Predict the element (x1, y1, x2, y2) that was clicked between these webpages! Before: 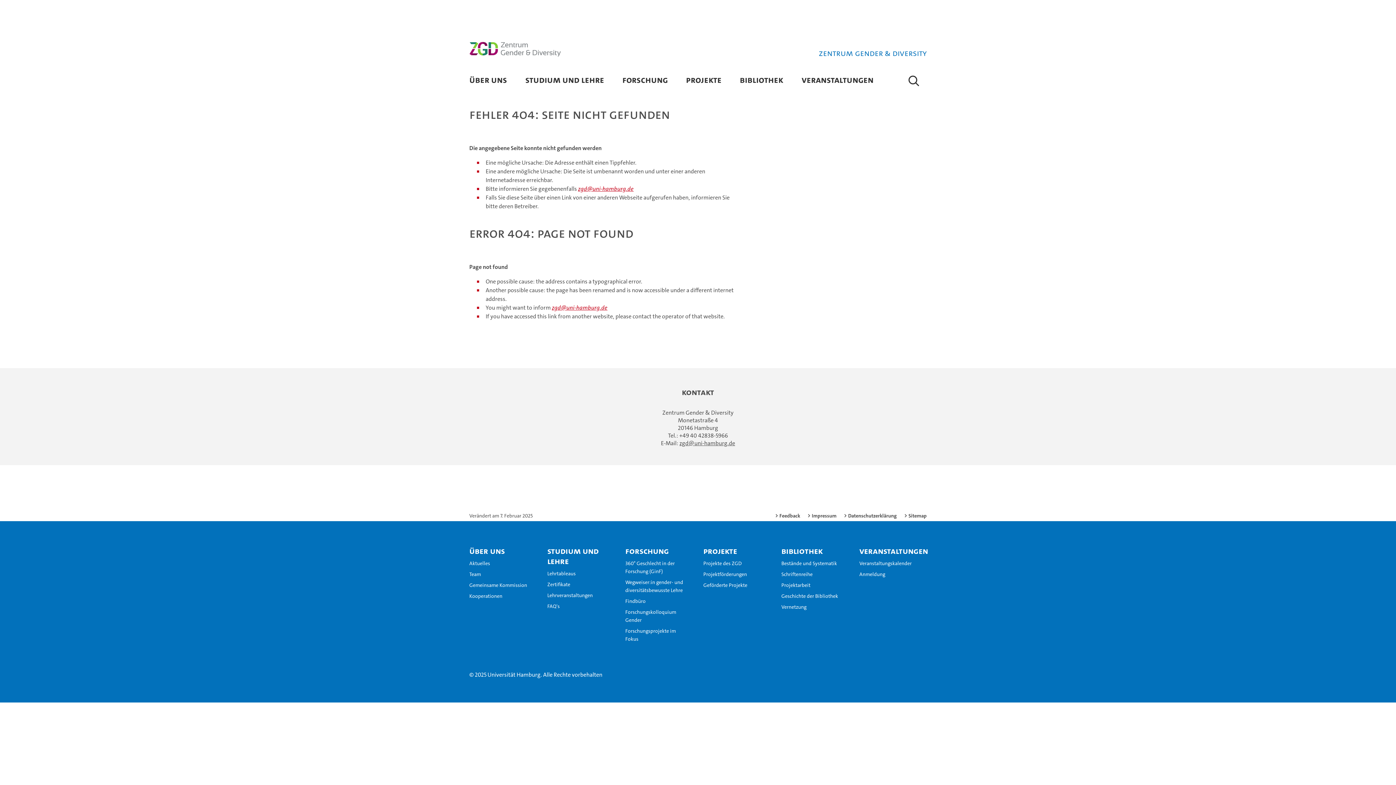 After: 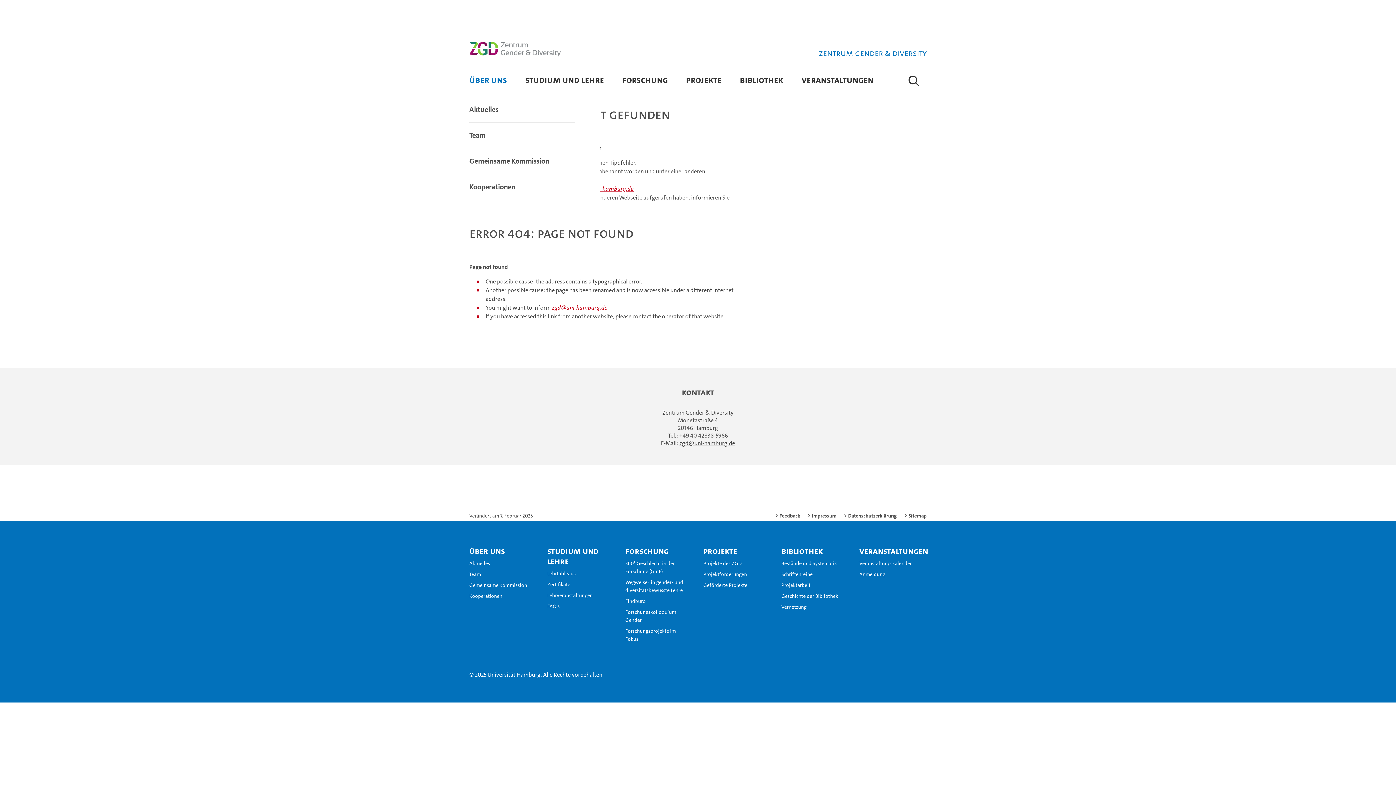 Action: label: ÜBER UNS bbox: (469, 73, 507, 85)